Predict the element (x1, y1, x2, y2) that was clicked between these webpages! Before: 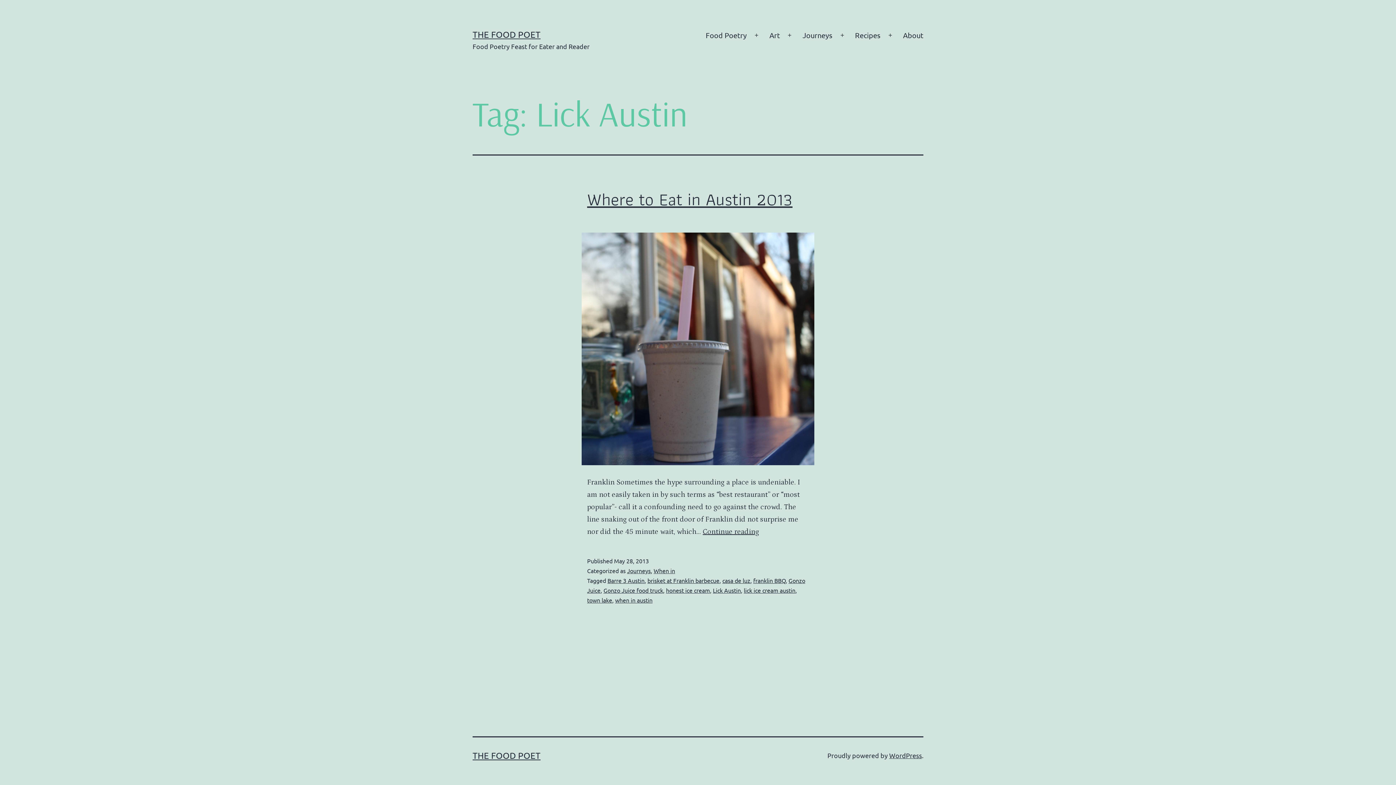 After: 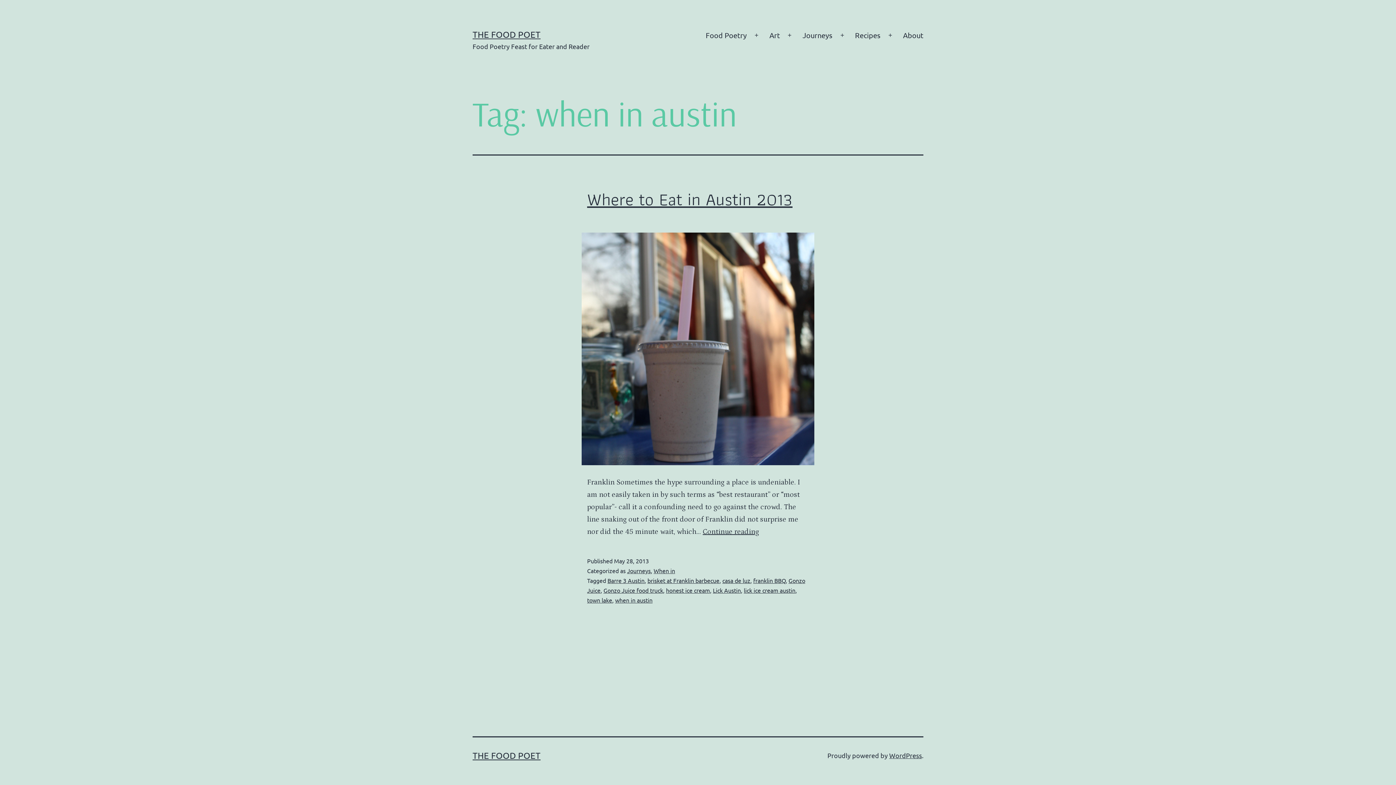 Action: bbox: (615, 596, 652, 604) label: when in austin